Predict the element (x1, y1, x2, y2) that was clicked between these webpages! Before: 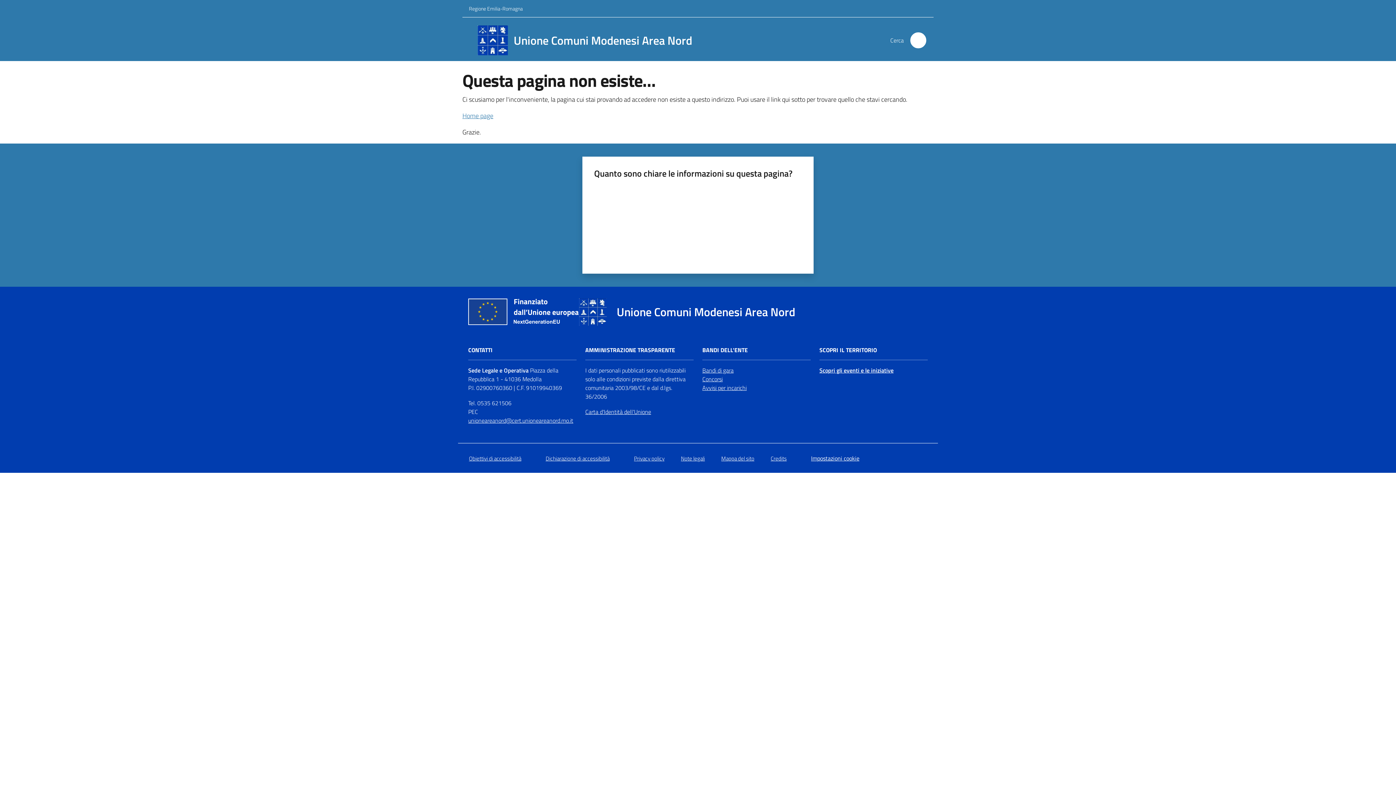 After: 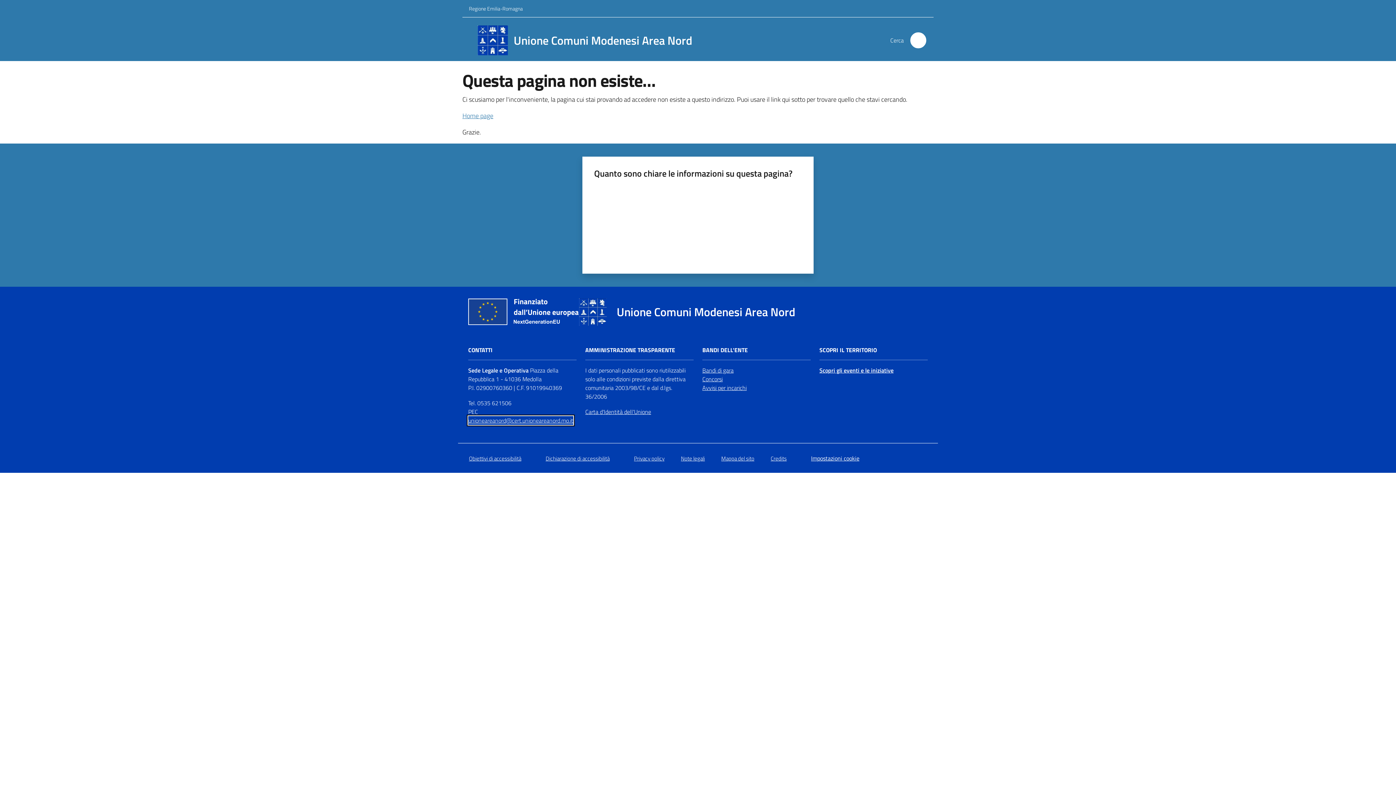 Action: label: unioneareanord@cert.unioneareanord.mo.it bbox: (468, 416, 573, 425)